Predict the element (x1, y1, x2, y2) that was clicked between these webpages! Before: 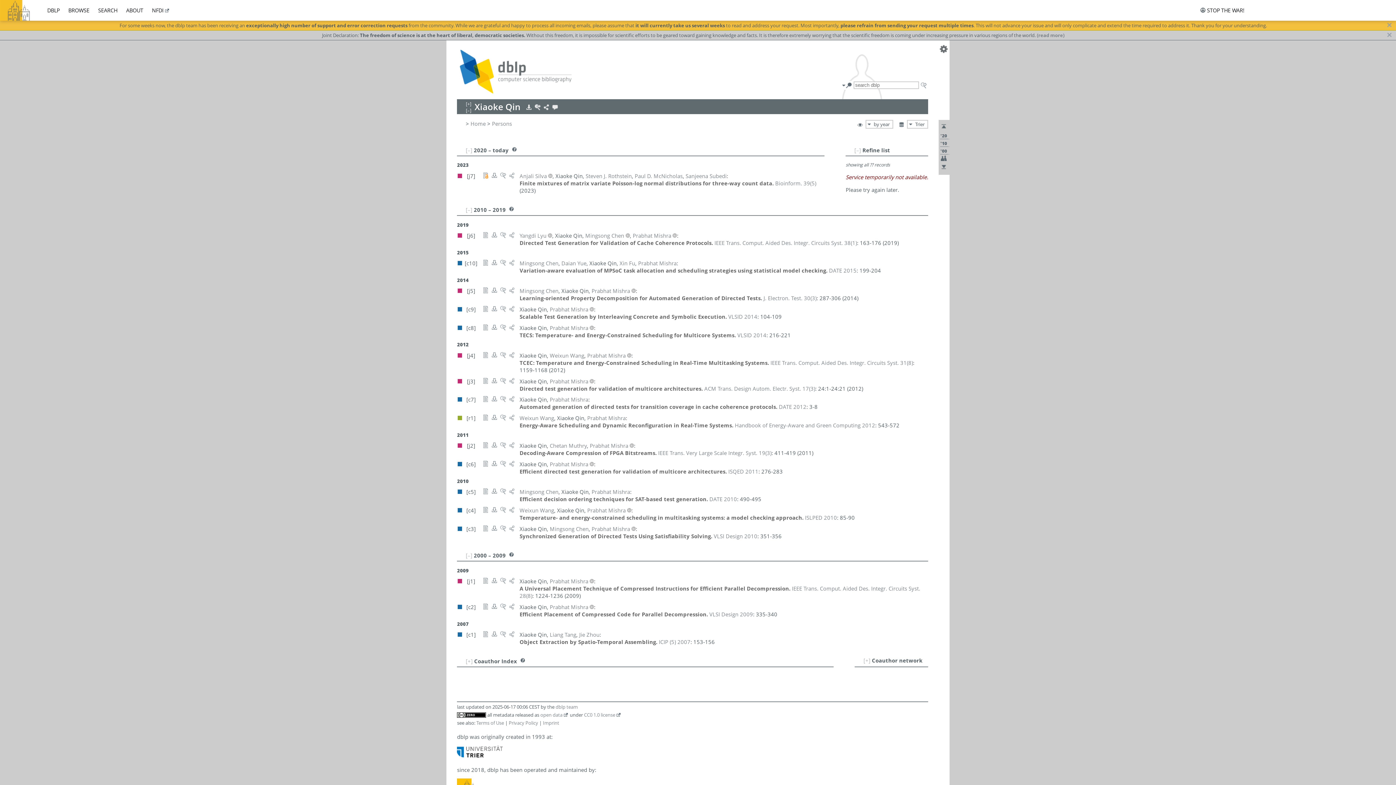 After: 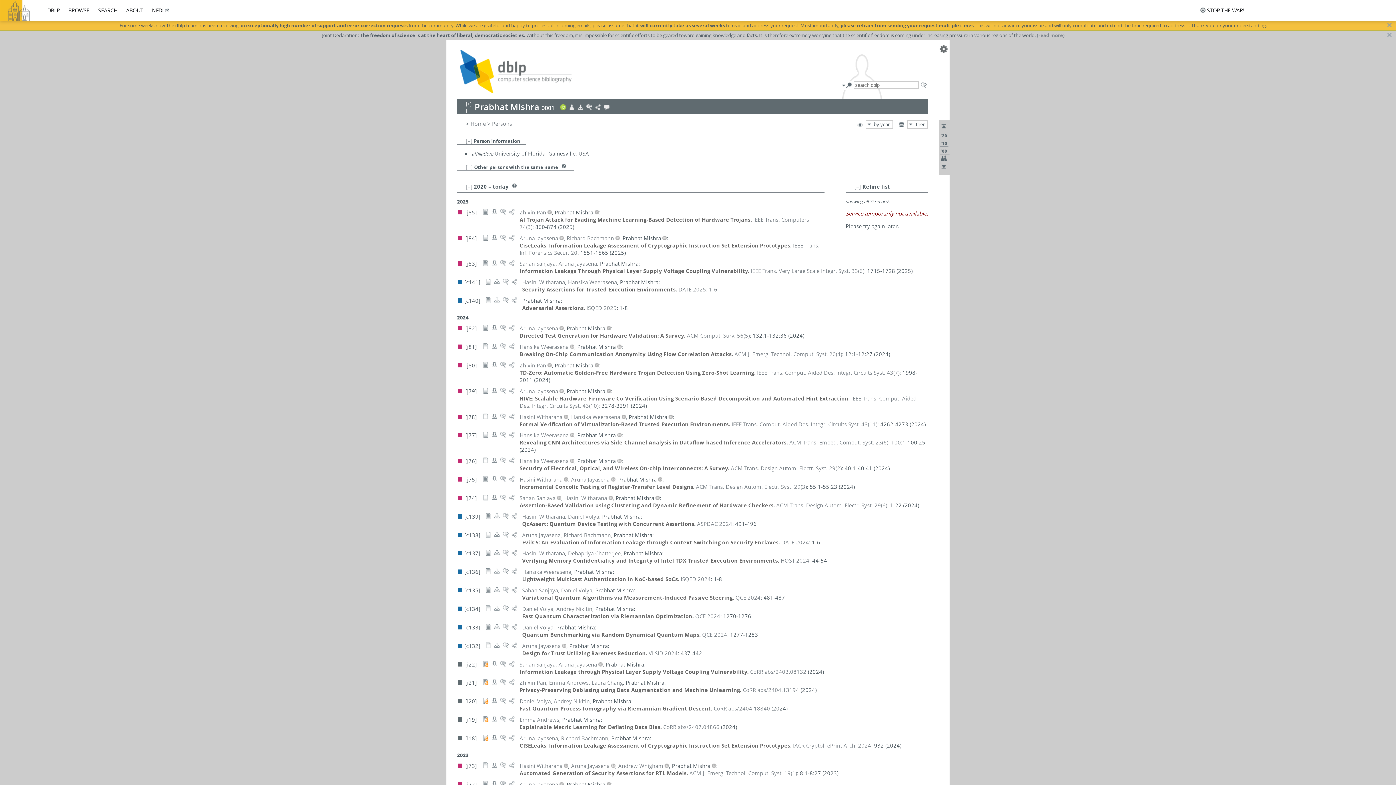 Action: label: Prabhat Mishra bbox: (549, 460, 588, 468)